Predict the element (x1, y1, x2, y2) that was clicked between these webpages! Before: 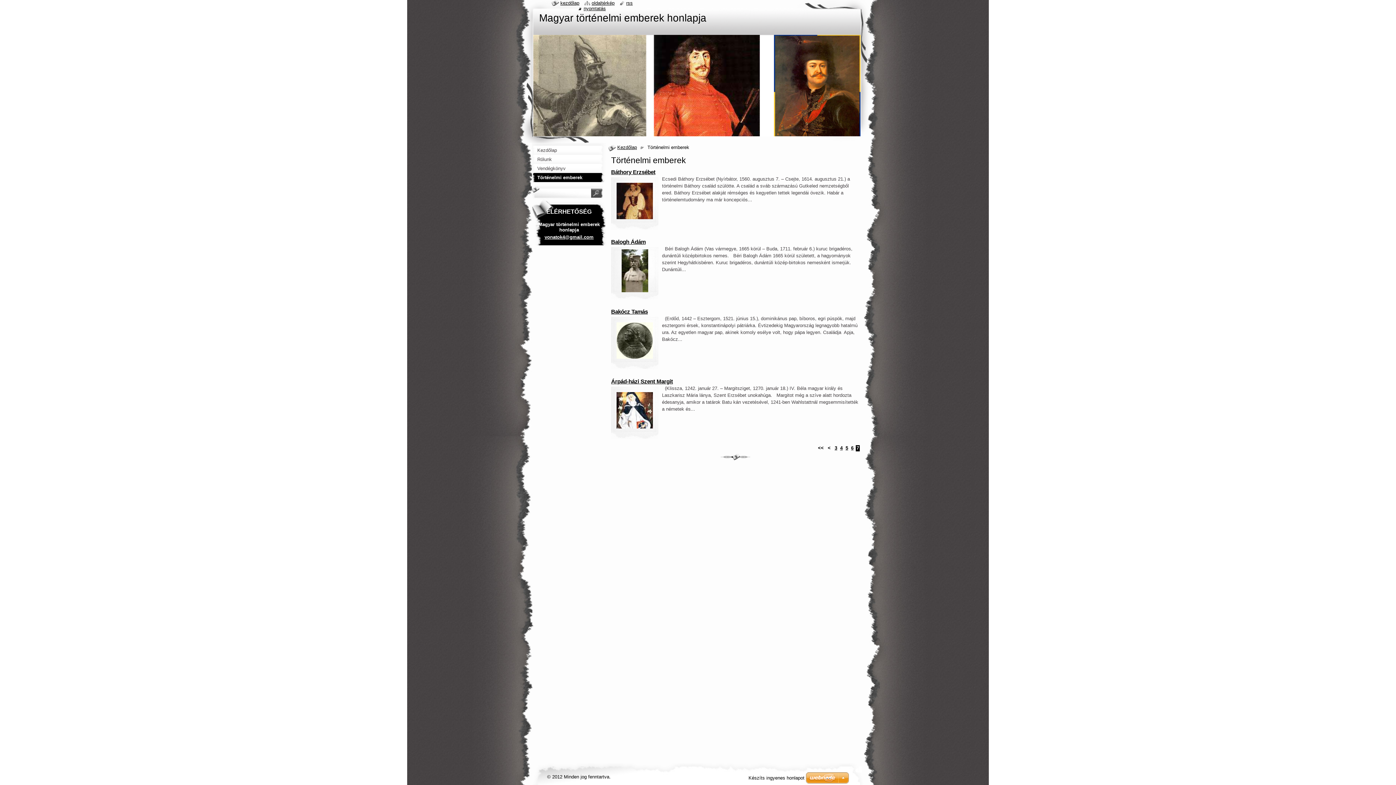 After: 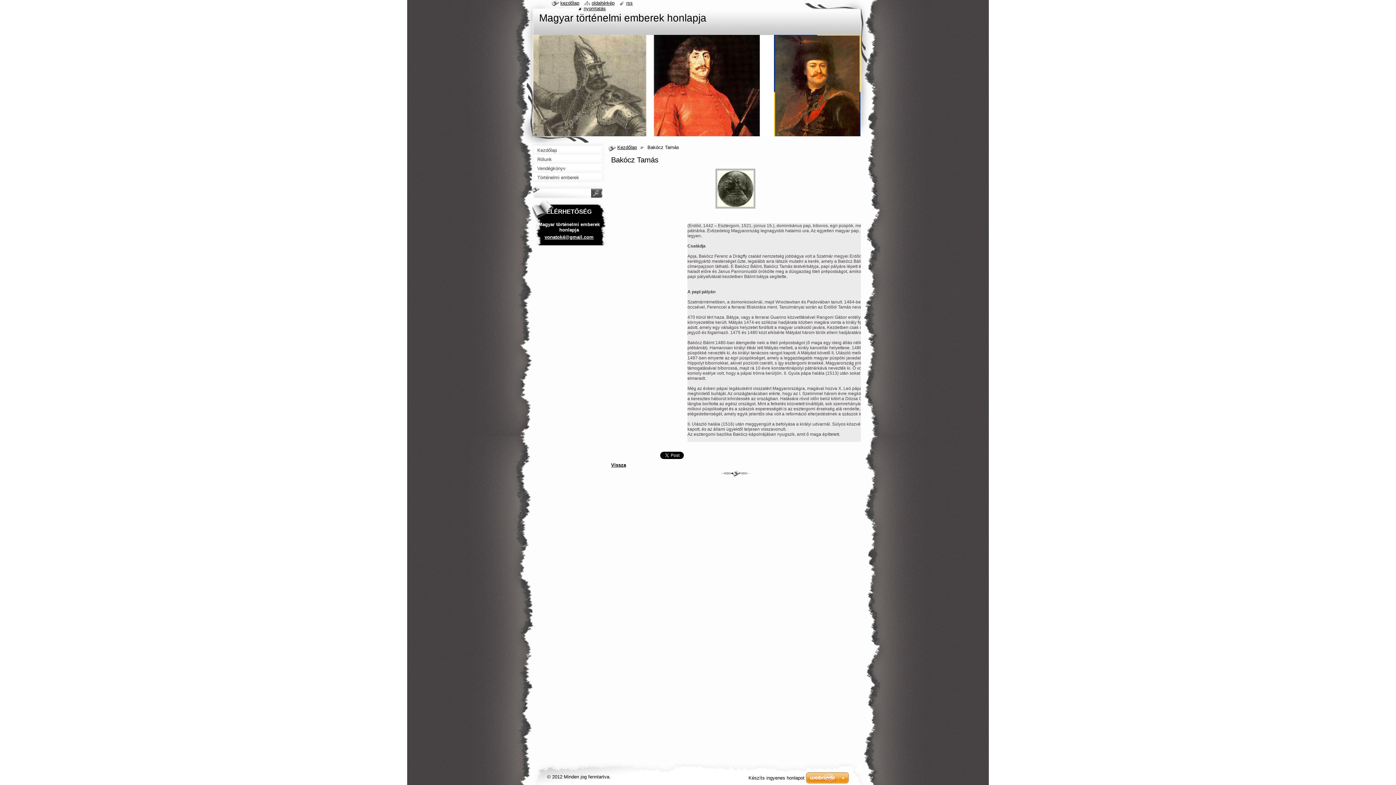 Action: label: Bakócz Tamás bbox: (611, 308, 648, 314)